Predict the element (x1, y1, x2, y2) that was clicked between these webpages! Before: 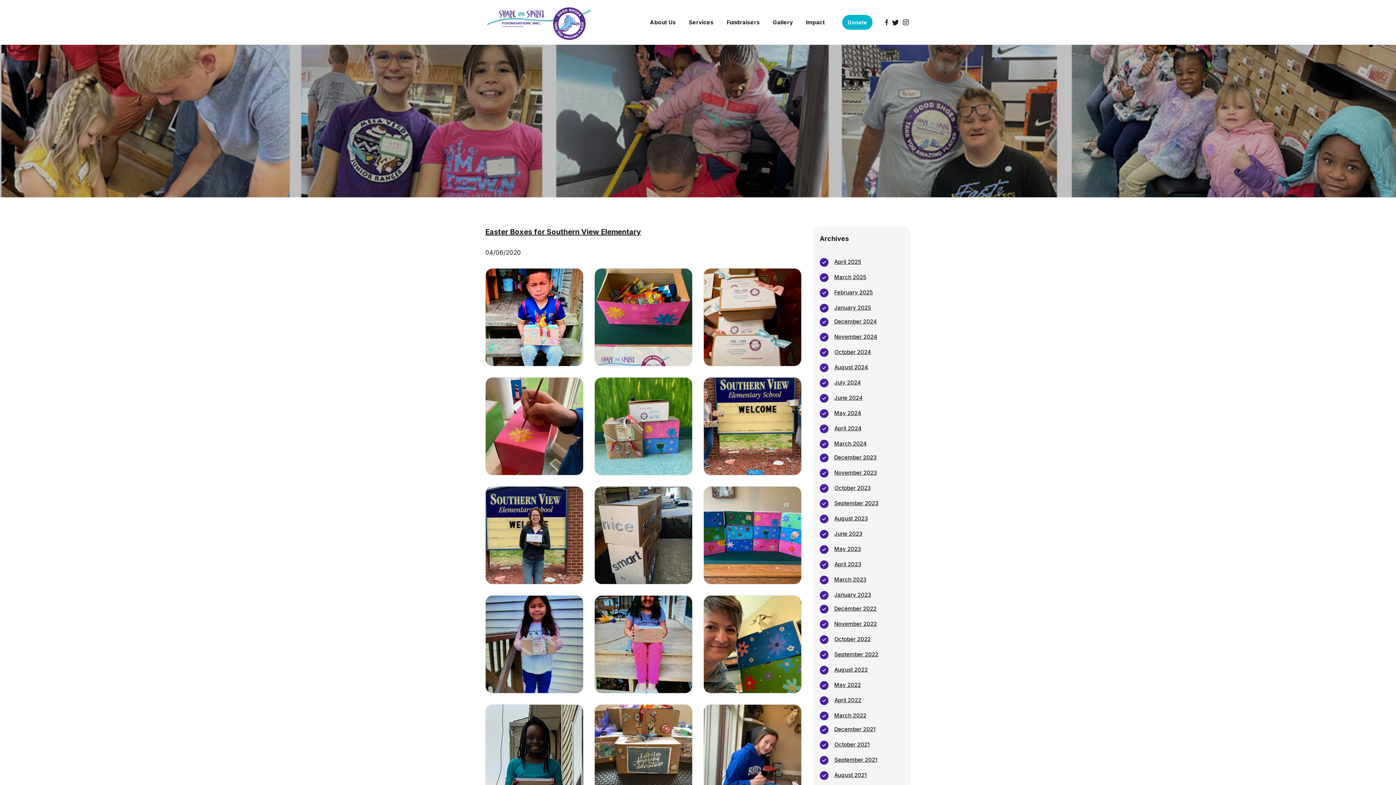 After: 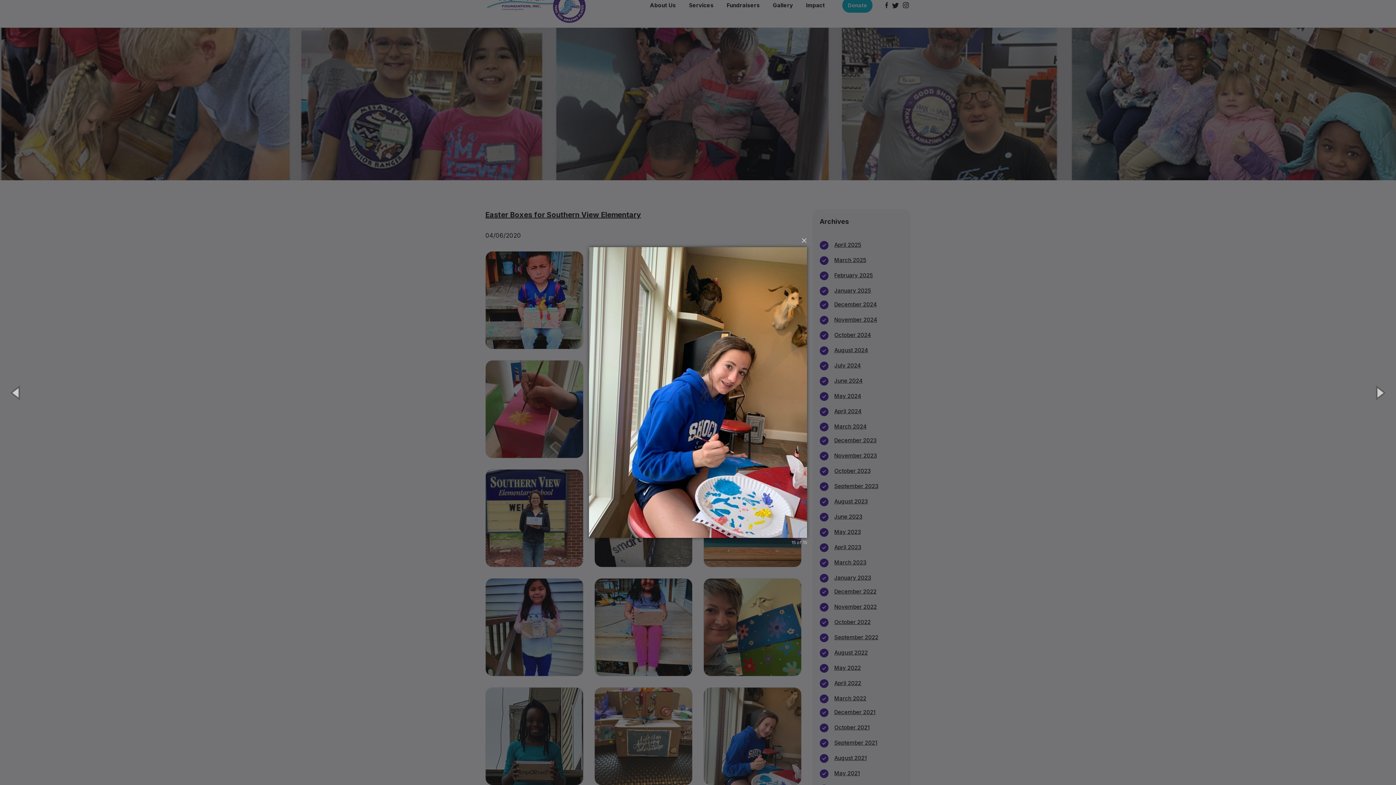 Action: bbox: (703, 704, 801, 803)